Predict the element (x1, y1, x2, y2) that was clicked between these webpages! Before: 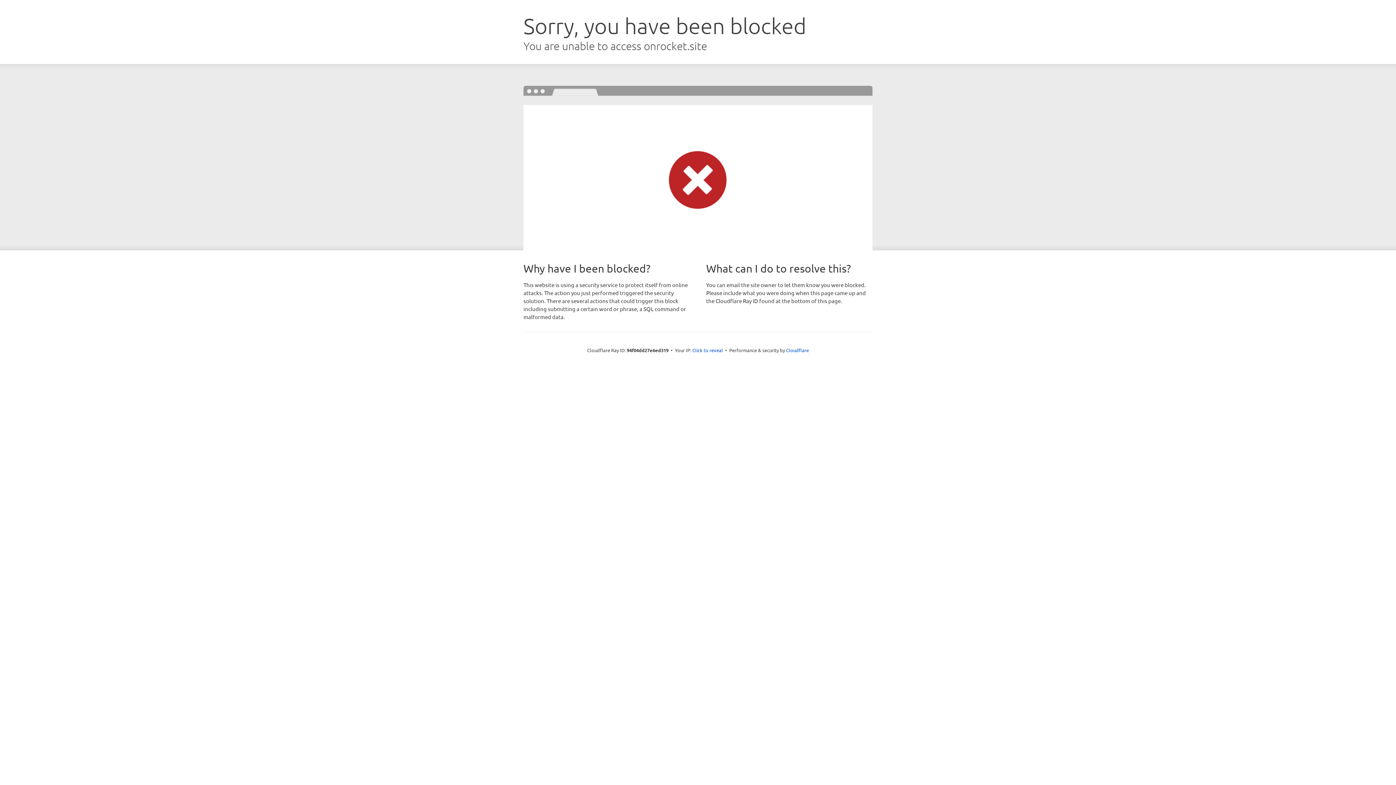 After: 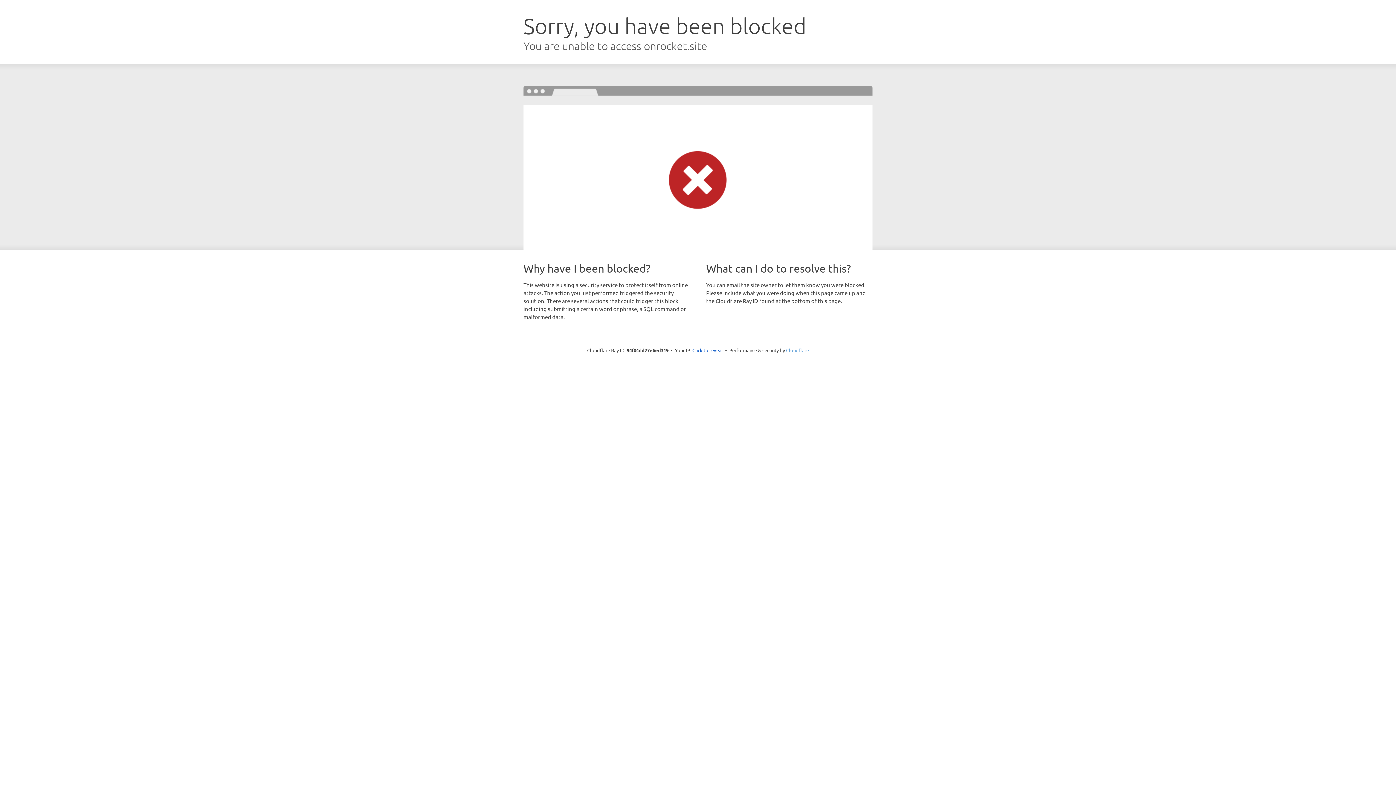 Action: bbox: (786, 347, 809, 353) label: Cloudflare